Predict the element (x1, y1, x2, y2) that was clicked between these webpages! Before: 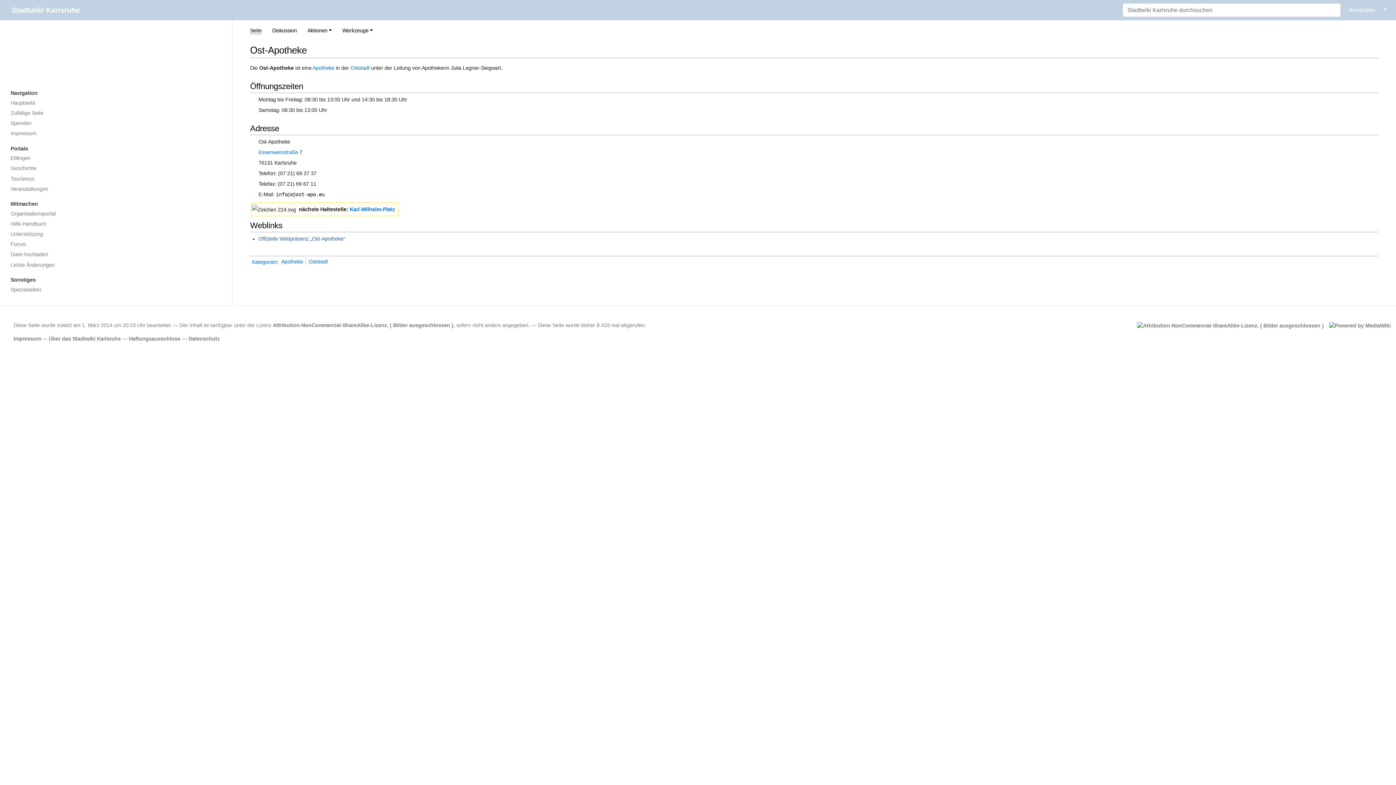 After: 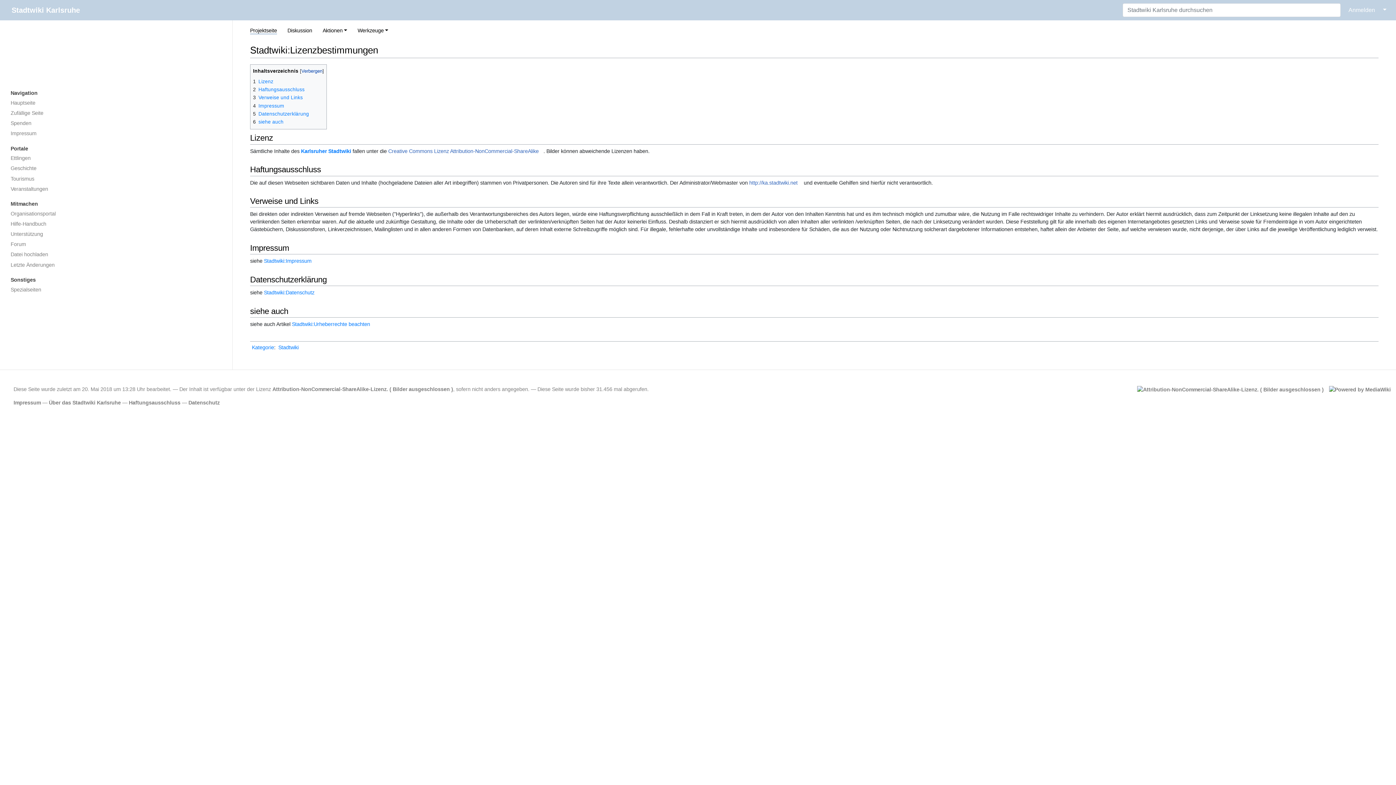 Action: bbox: (128, 335, 180, 341) label: Haftungsausschluss